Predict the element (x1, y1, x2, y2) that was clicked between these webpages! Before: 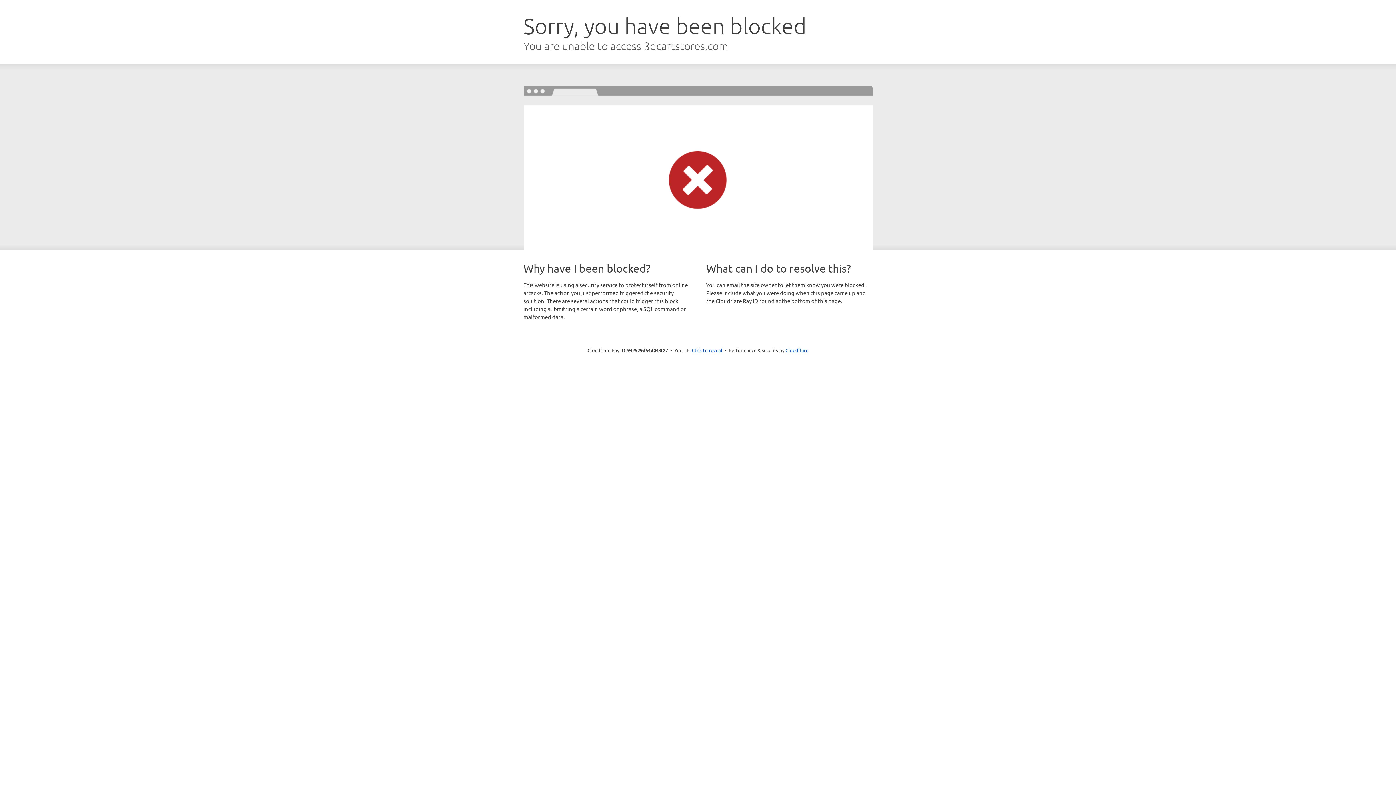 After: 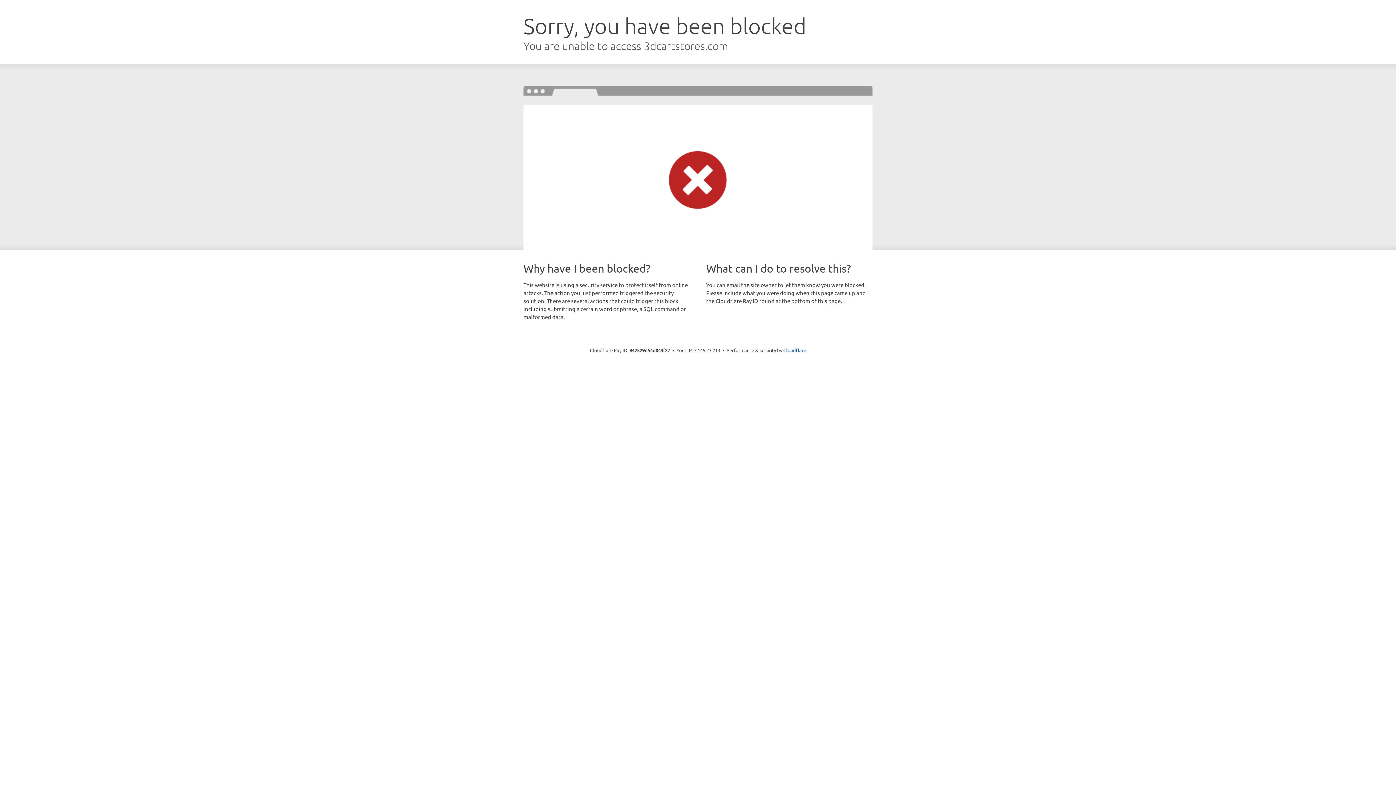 Action: bbox: (692, 346, 722, 353) label: Click to reveal